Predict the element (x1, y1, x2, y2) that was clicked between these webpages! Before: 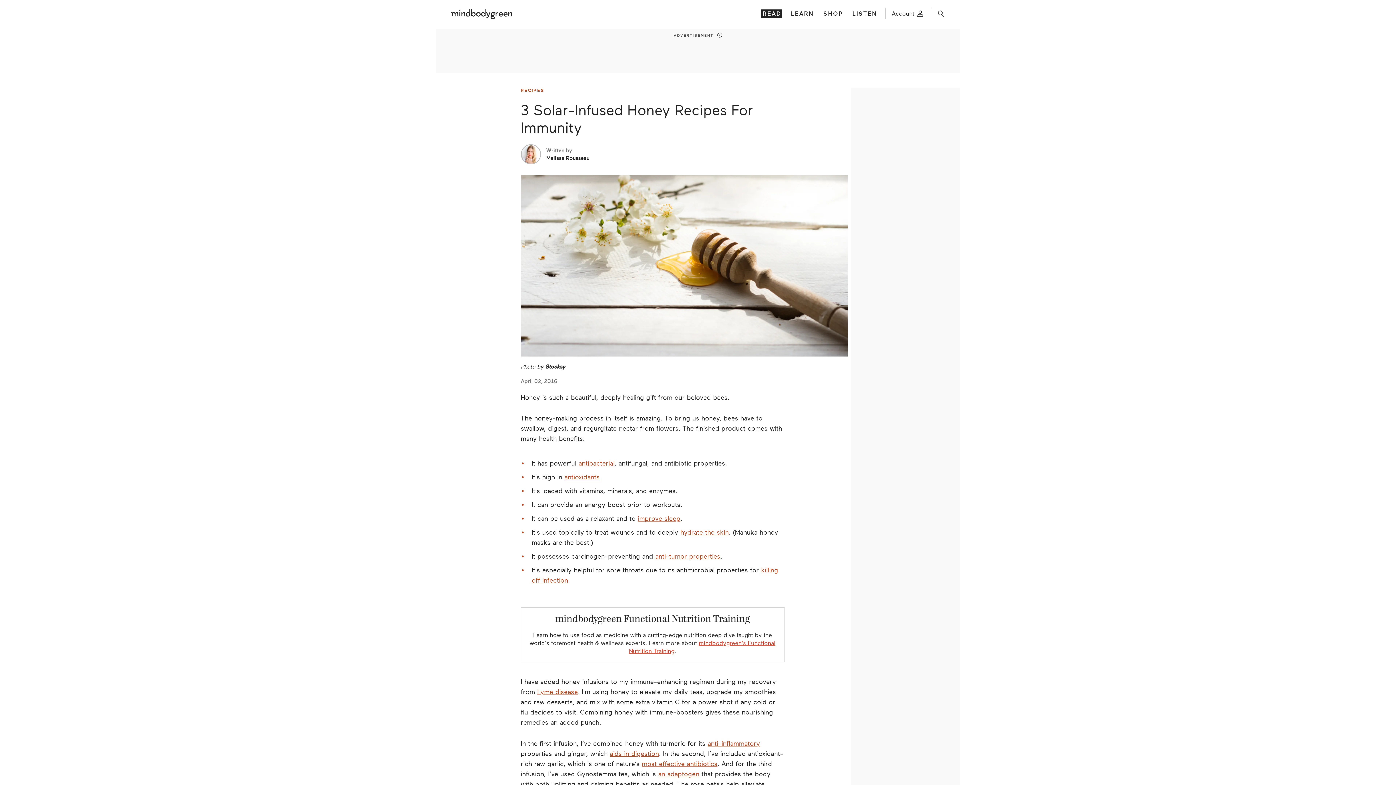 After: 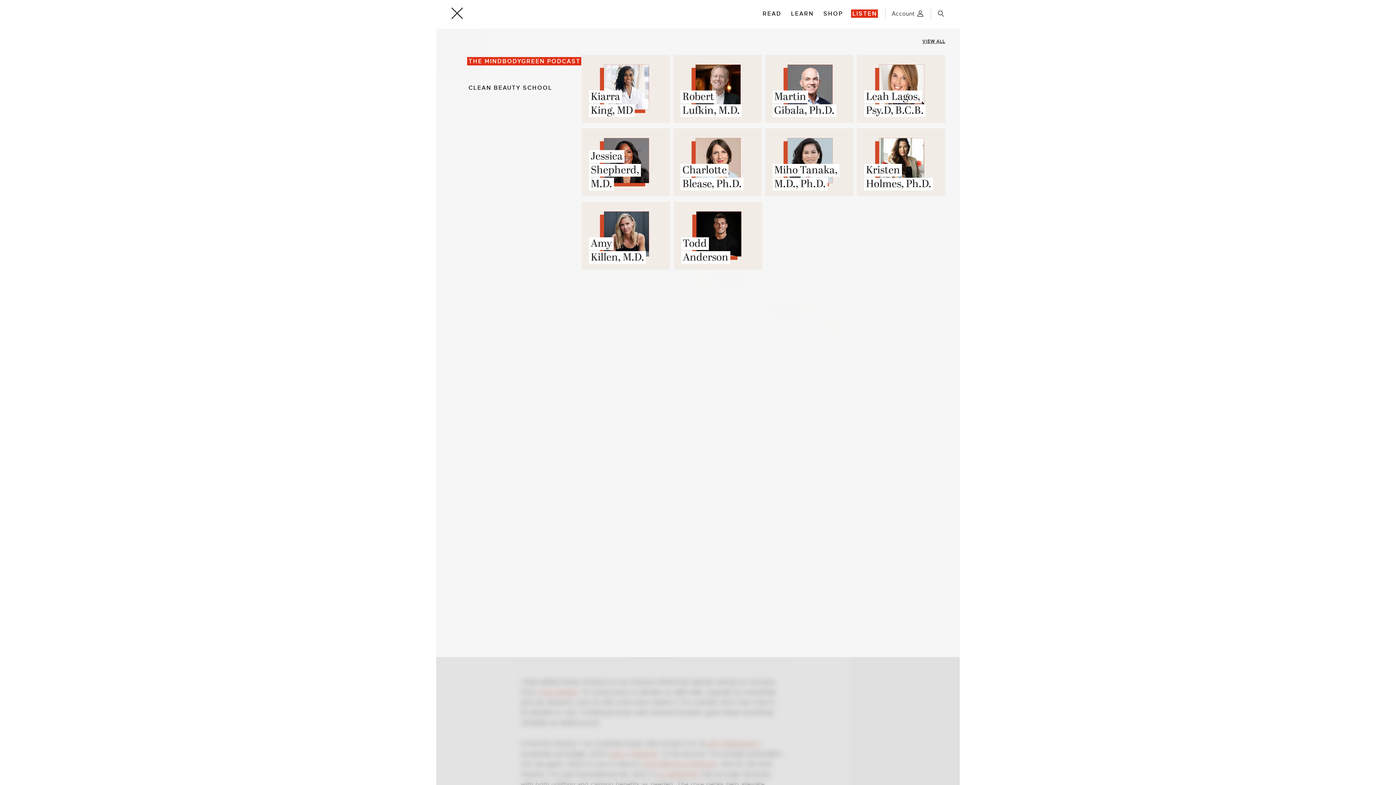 Action: label: LISTEN bbox: (851, 9, 878, 17)